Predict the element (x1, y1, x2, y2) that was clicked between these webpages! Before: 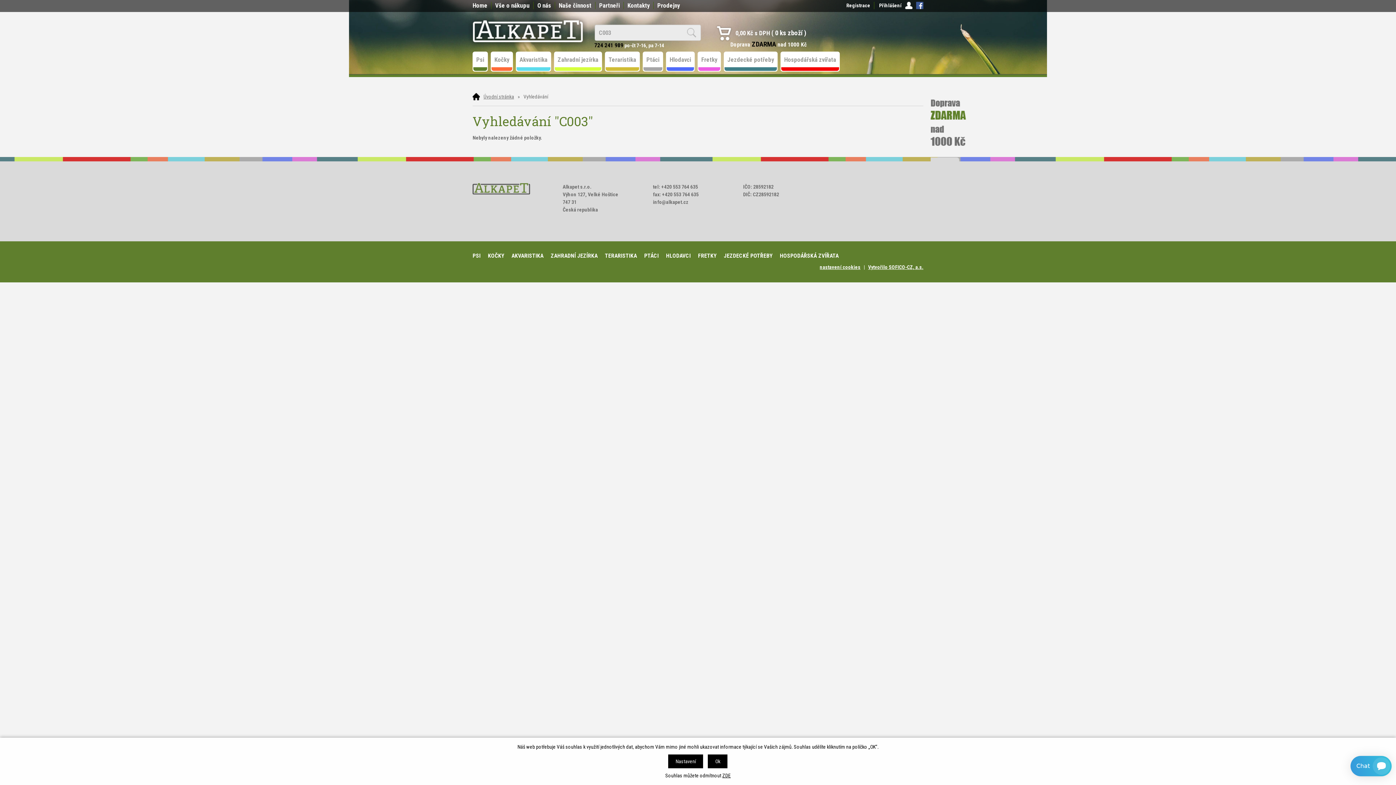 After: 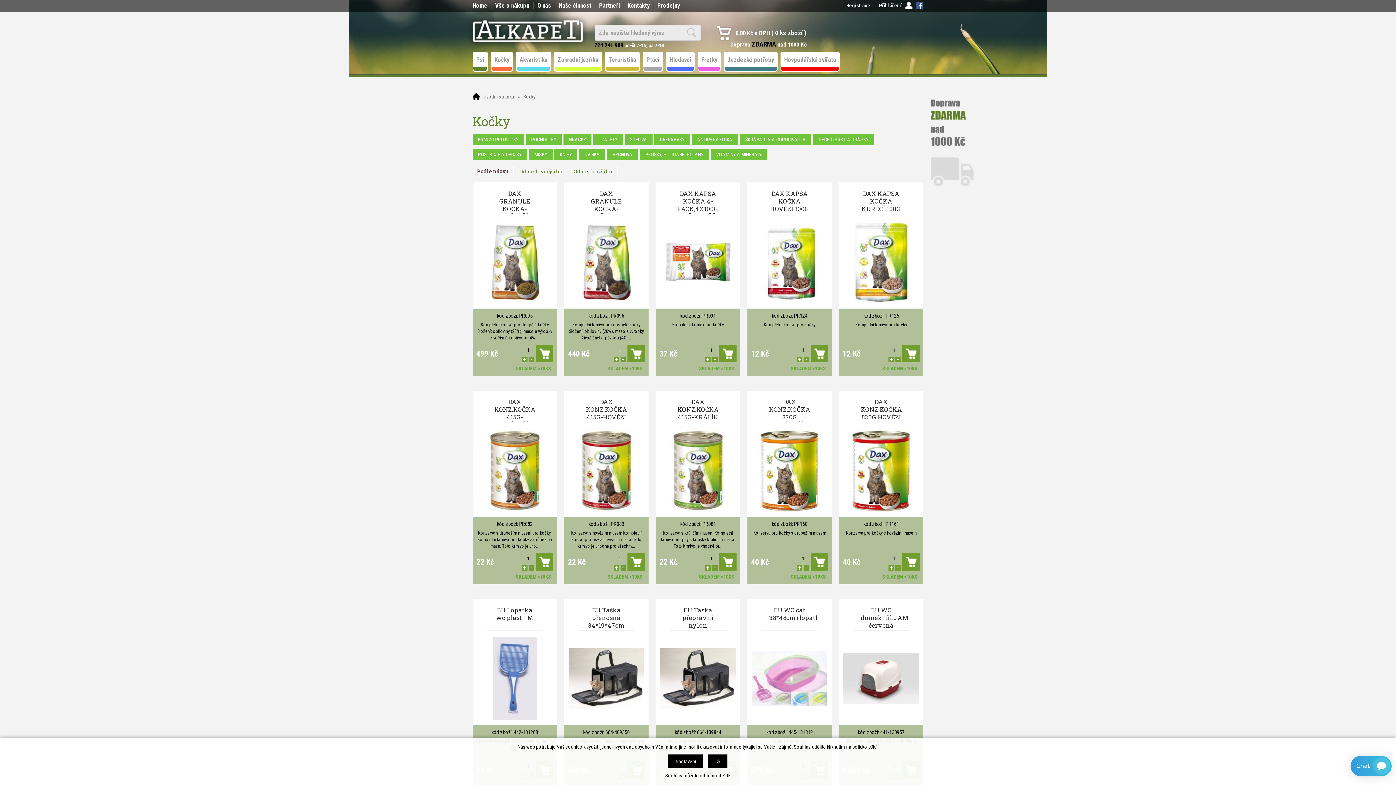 Action: label: Kočky bbox: (491, 52, 512, 70)